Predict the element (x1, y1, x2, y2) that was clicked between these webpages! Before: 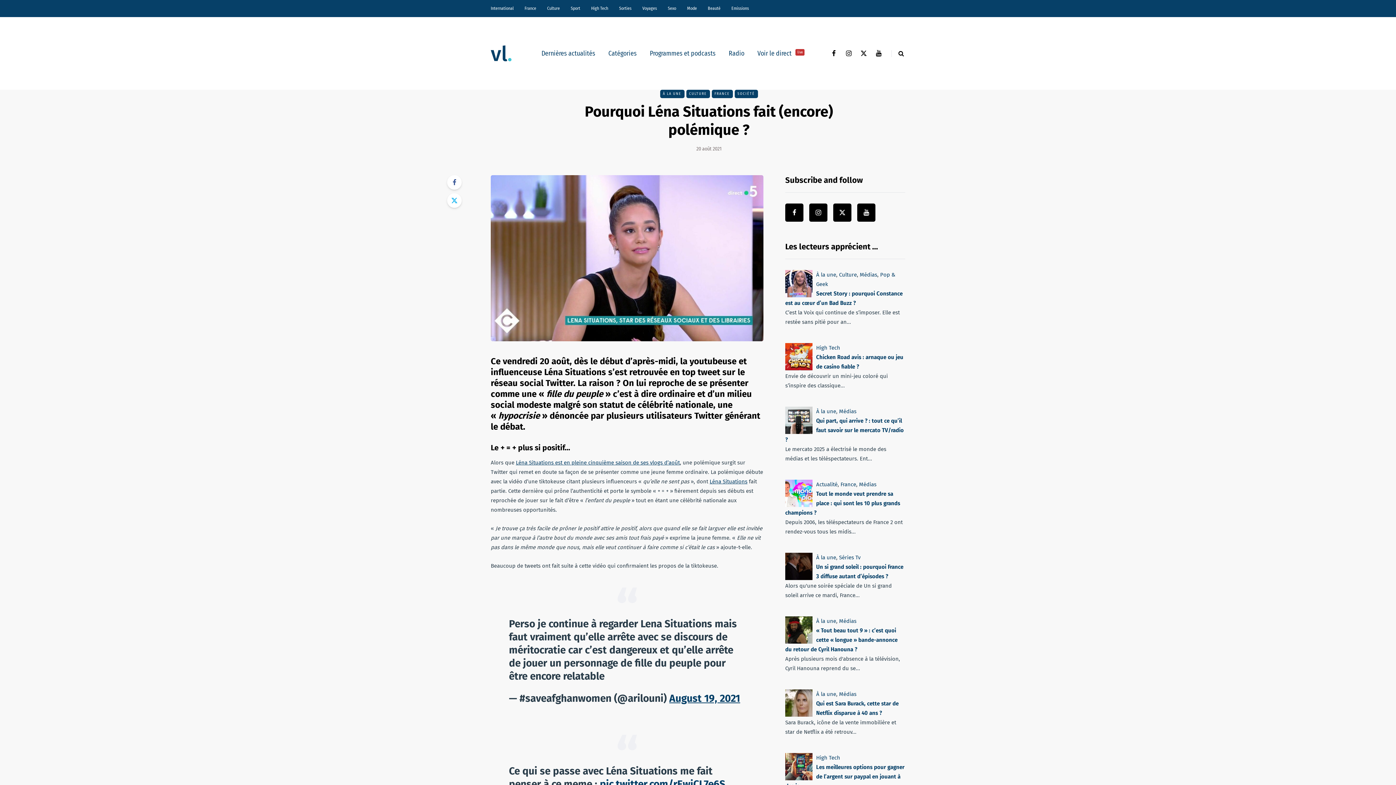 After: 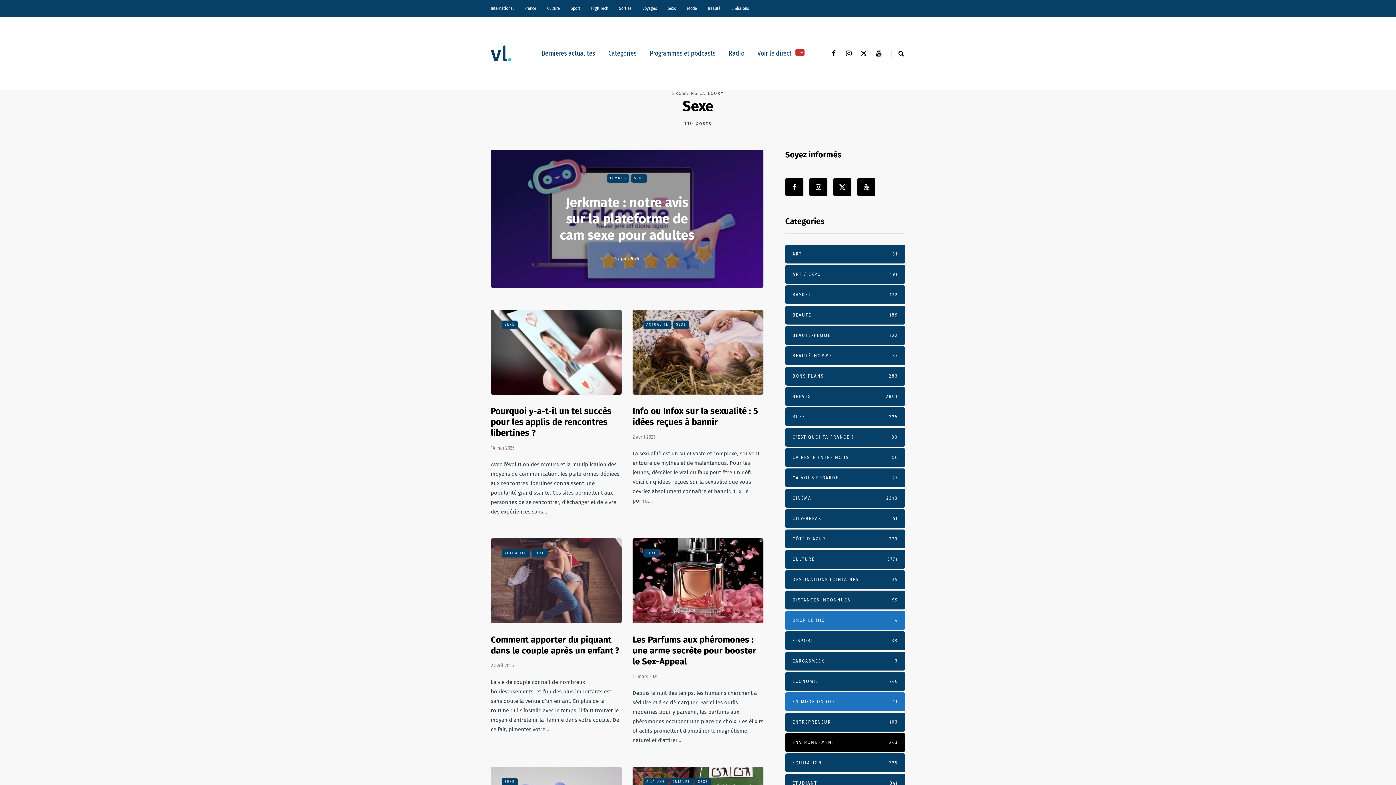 Action: bbox: (662, 0, 681, 17) label: Sexo